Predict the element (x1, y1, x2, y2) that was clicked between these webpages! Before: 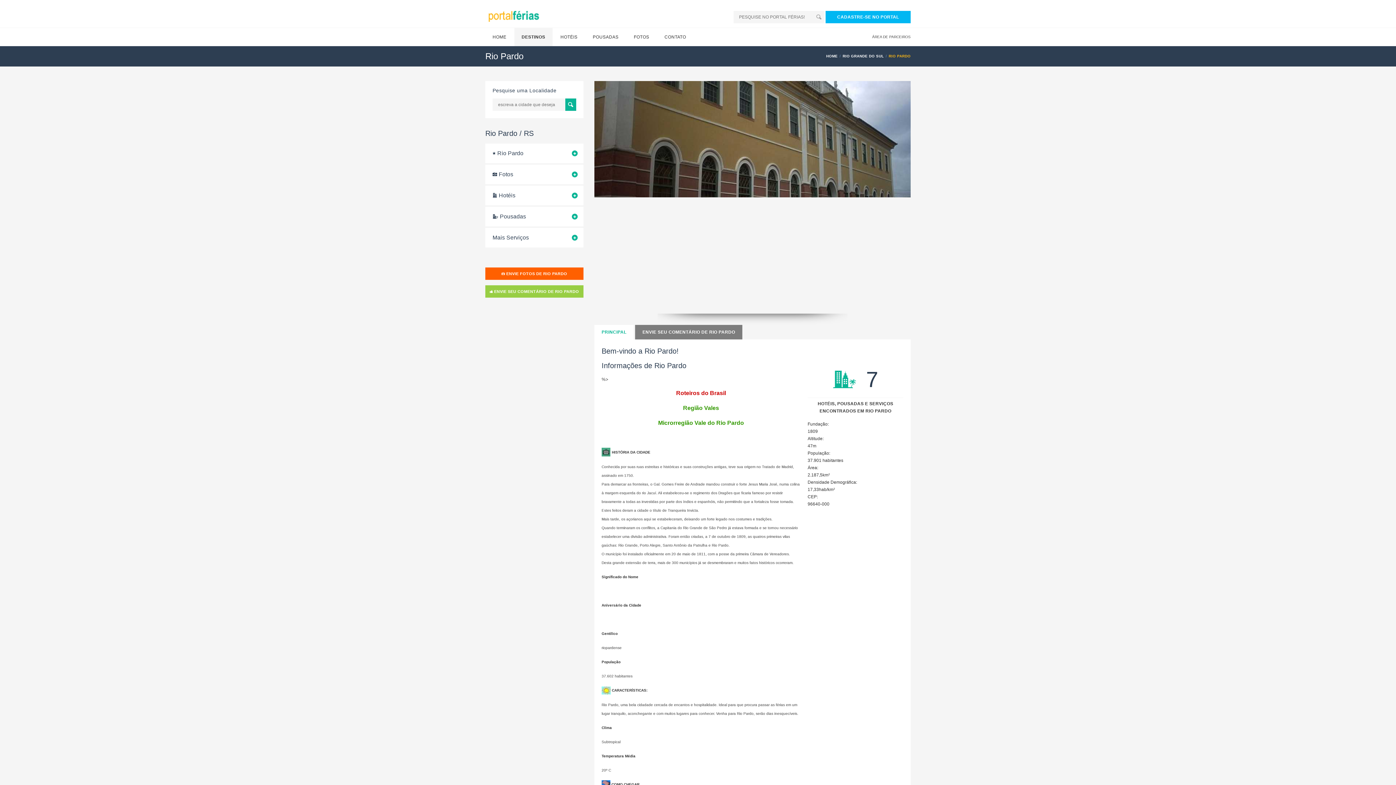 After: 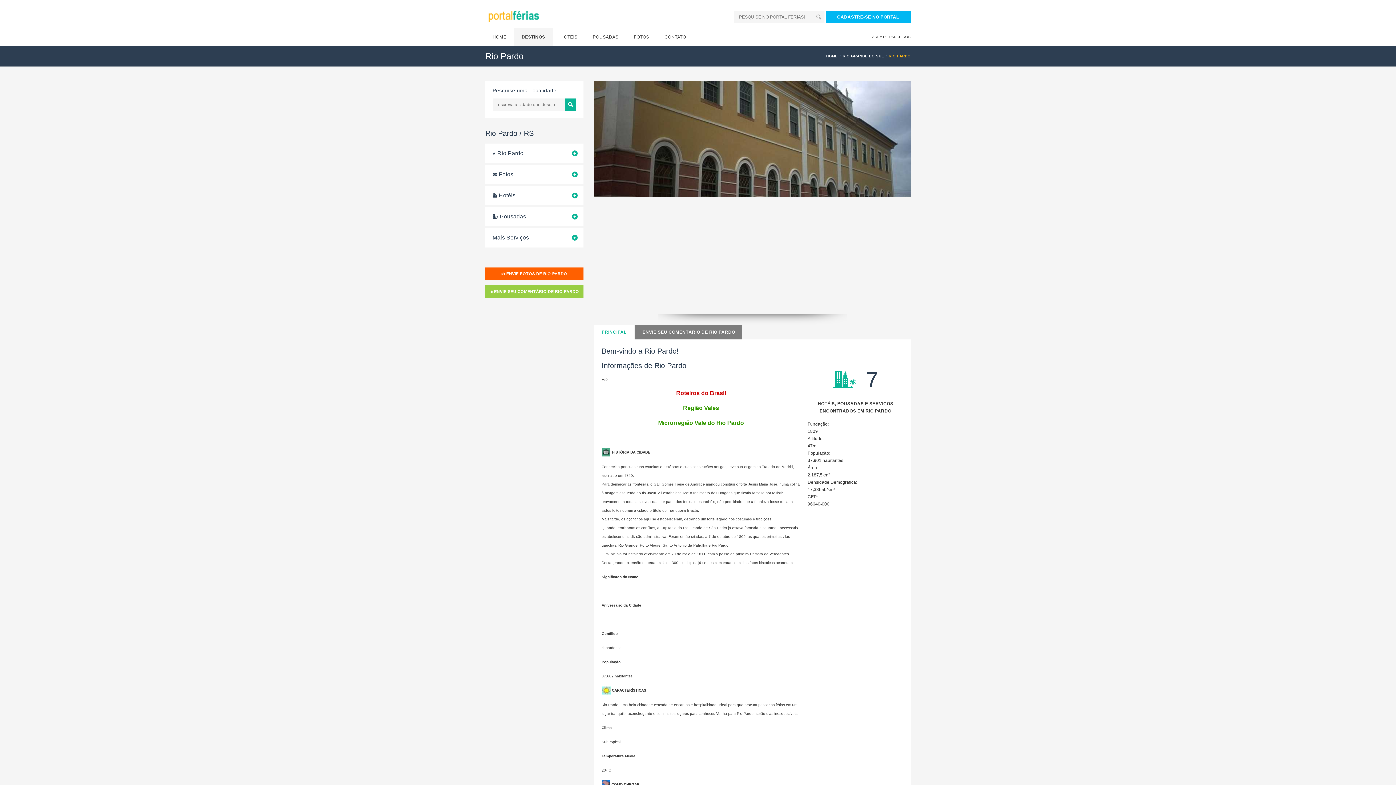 Action: label: ÁREA DE PARCEIROS bbox: (872, 28, 910, 46)